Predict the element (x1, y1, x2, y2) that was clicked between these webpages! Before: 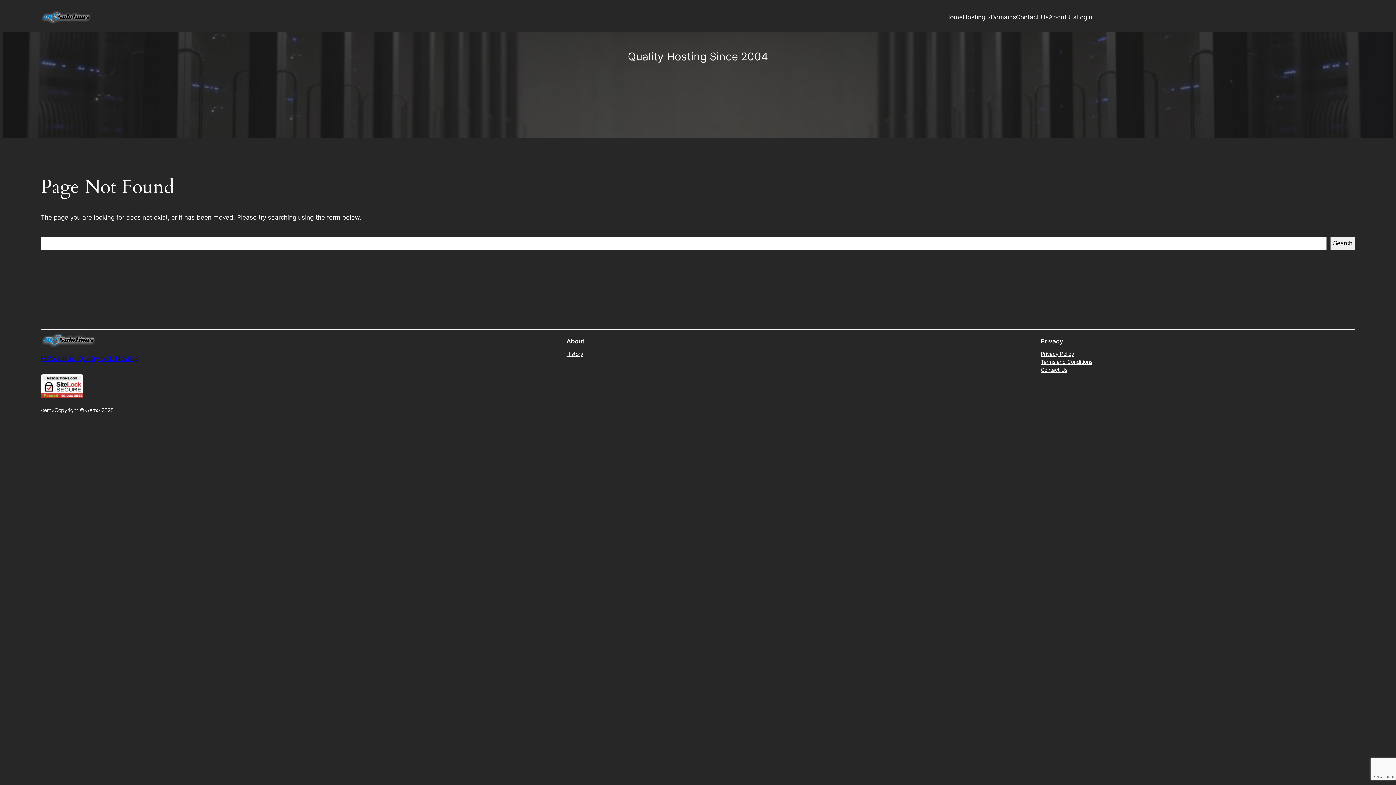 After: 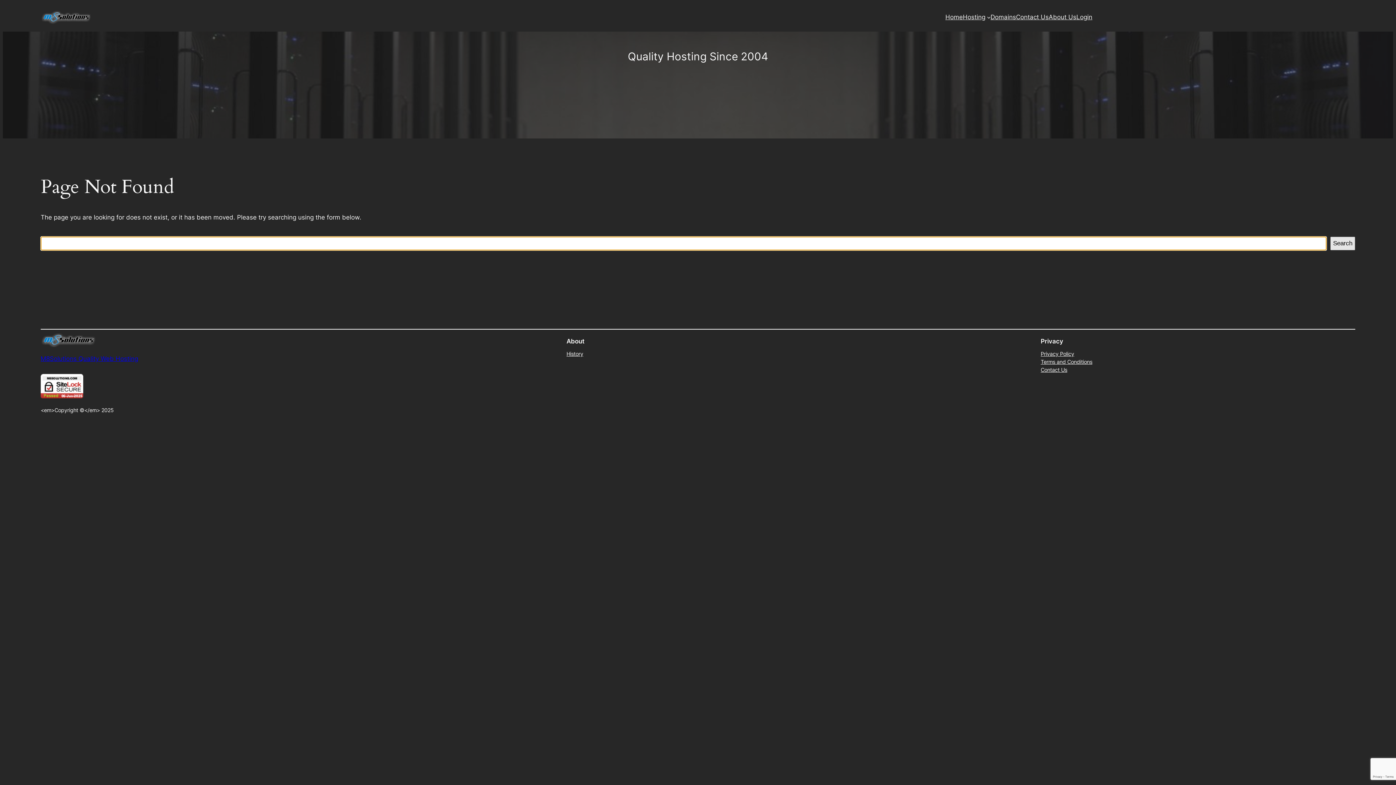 Action: label: Search bbox: (1330, 236, 1355, 250)